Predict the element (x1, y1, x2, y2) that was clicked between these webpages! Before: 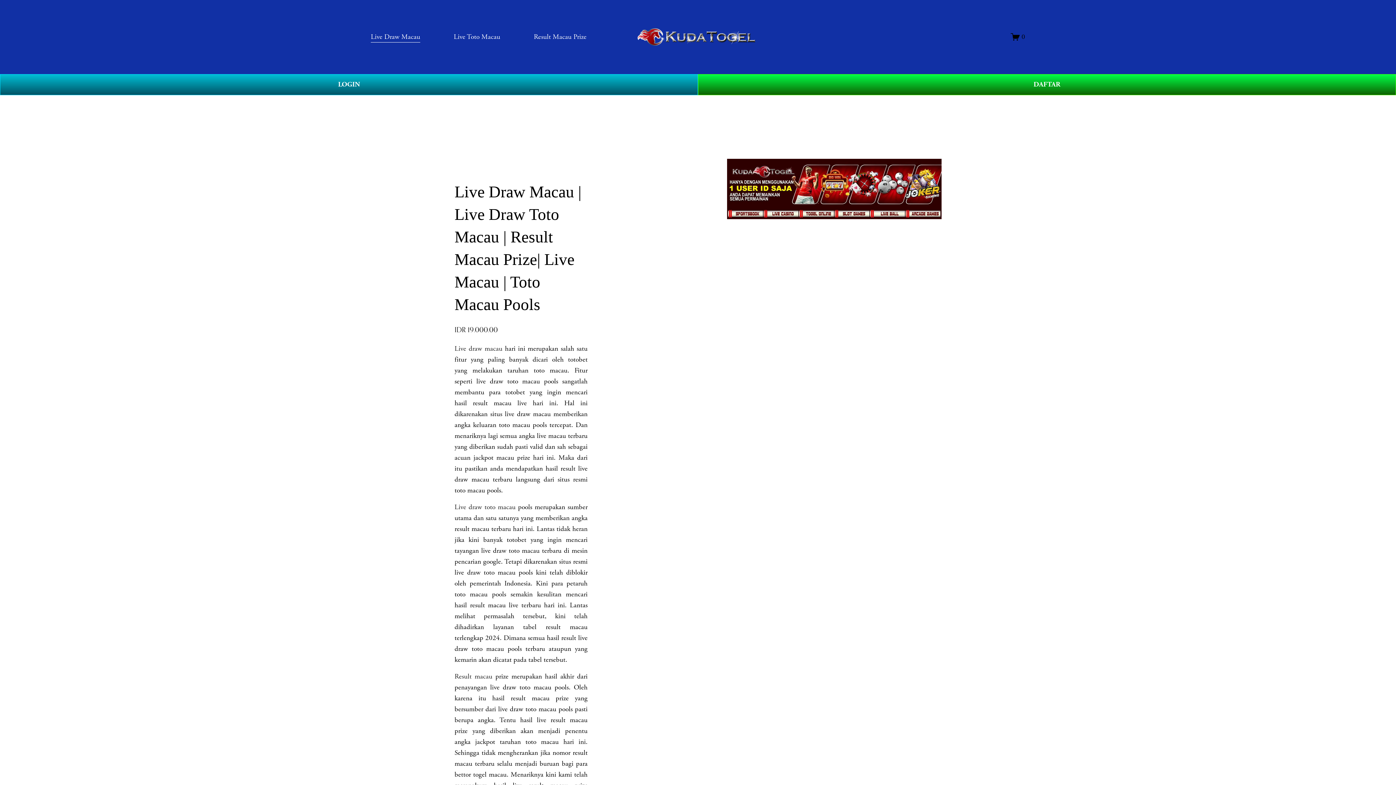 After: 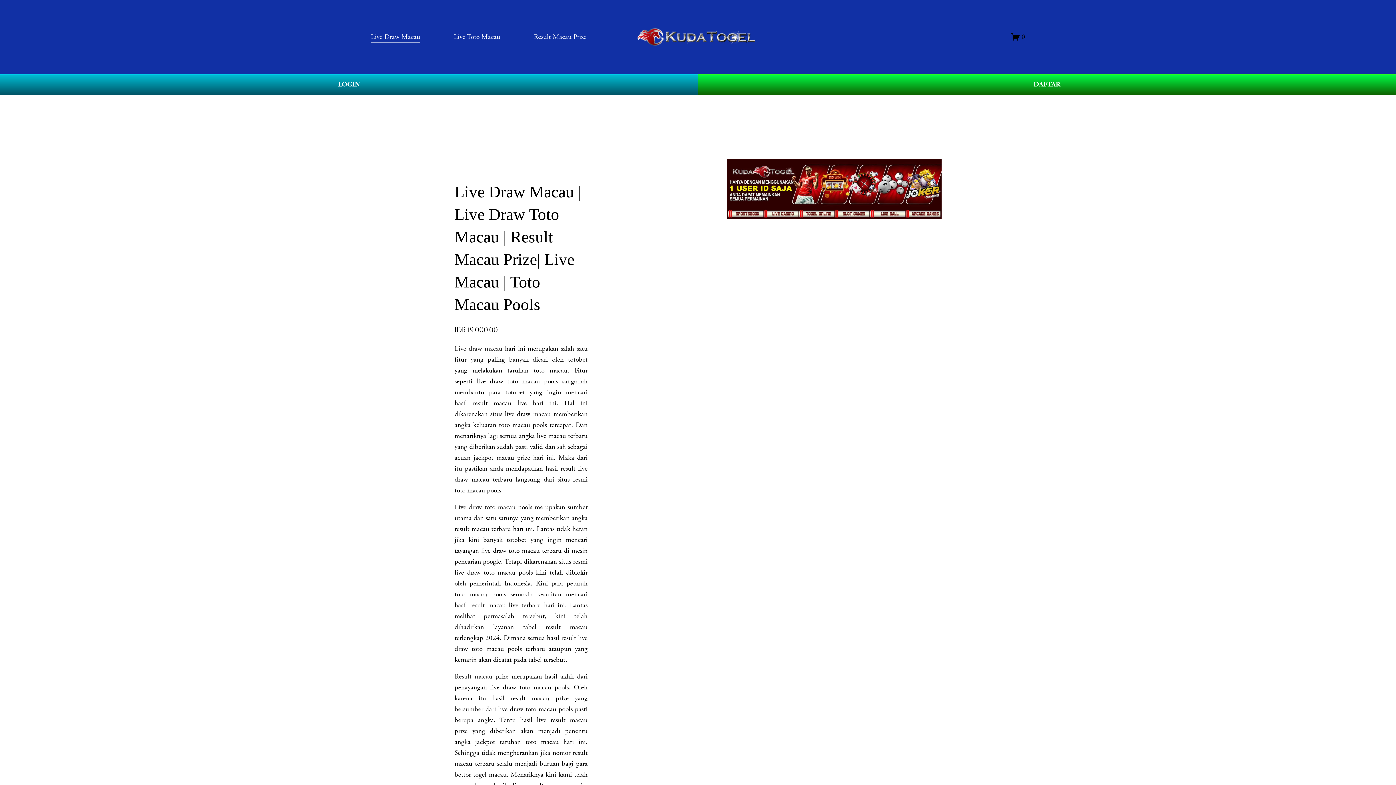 Action: bbox: (1011, 32, 1025, 41) label: 0